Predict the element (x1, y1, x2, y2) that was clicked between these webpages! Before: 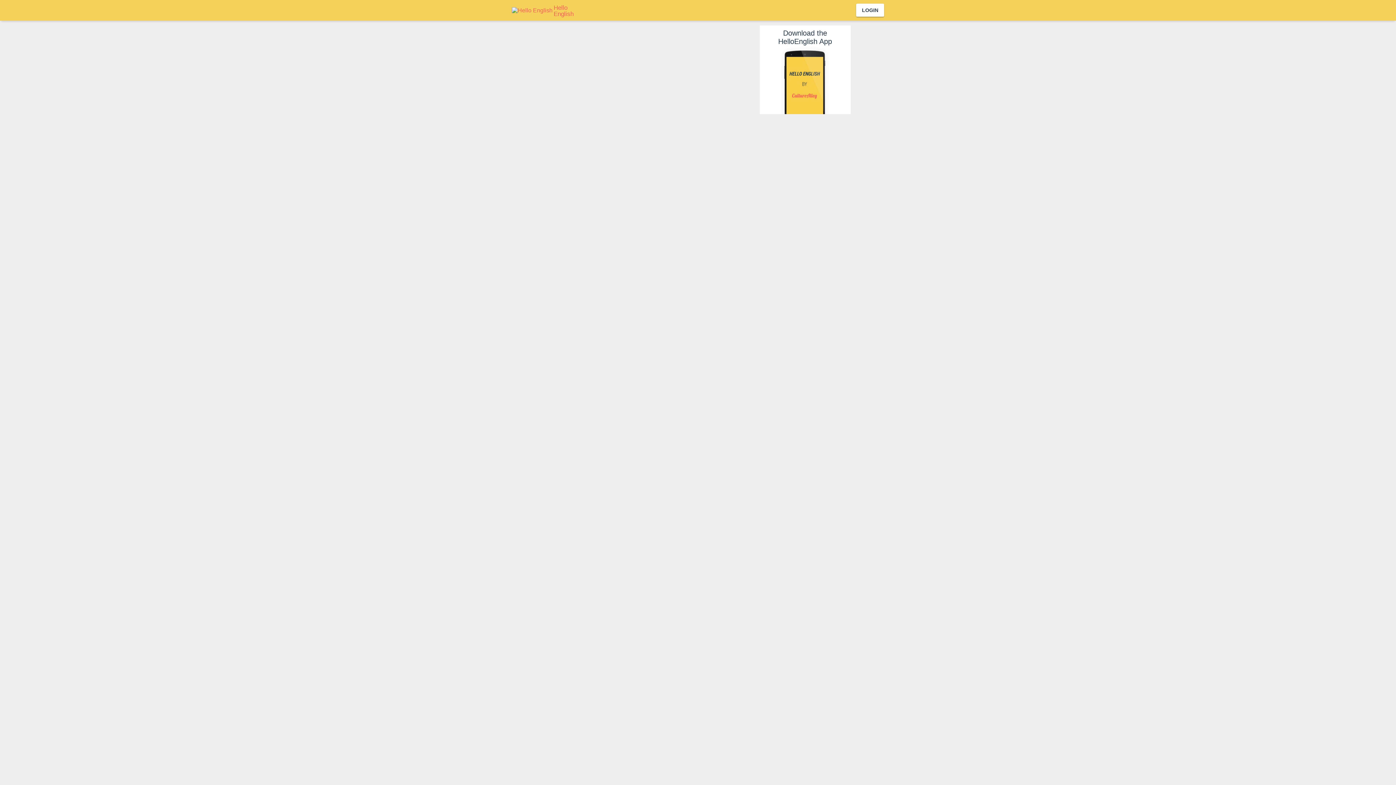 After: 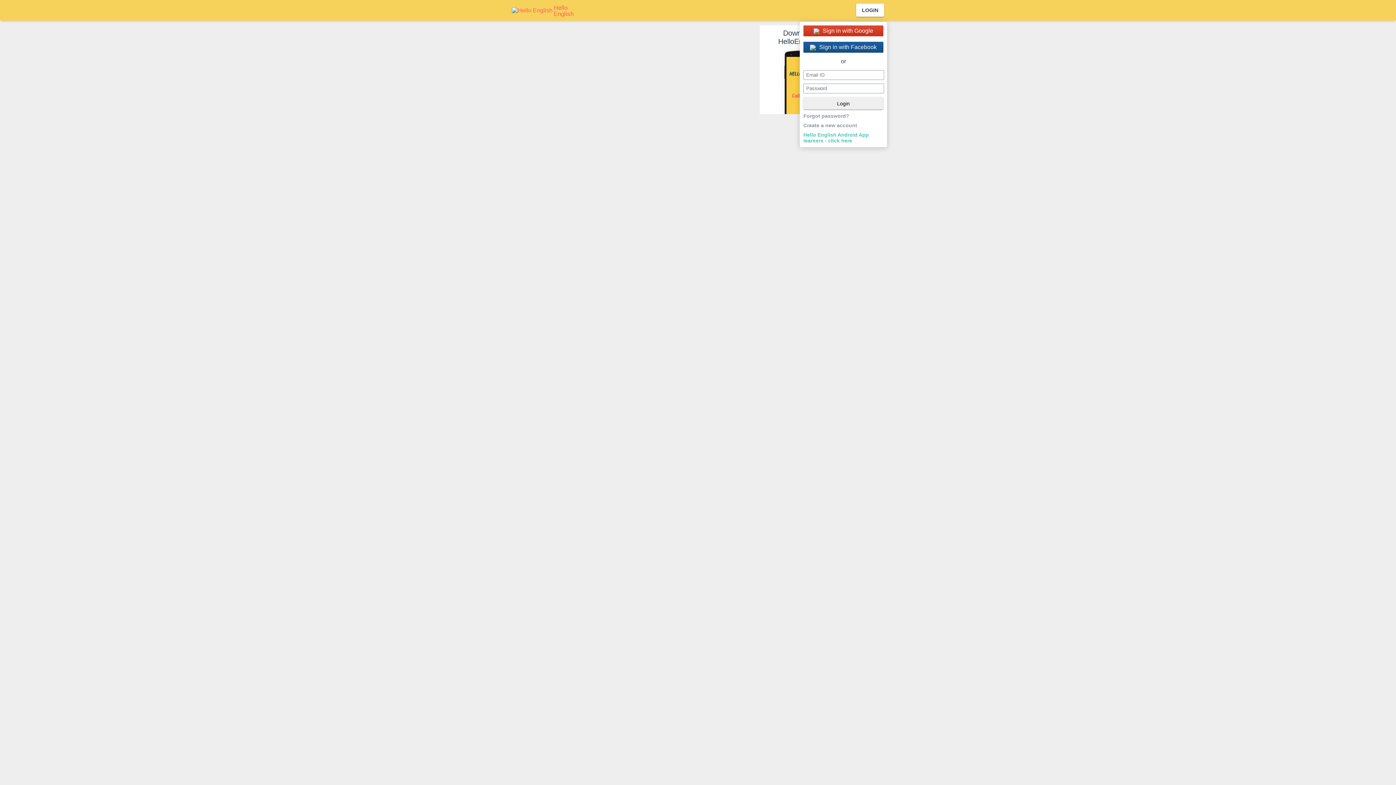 Action: label: LOGIN bbox: (856, 3, 884, 16)